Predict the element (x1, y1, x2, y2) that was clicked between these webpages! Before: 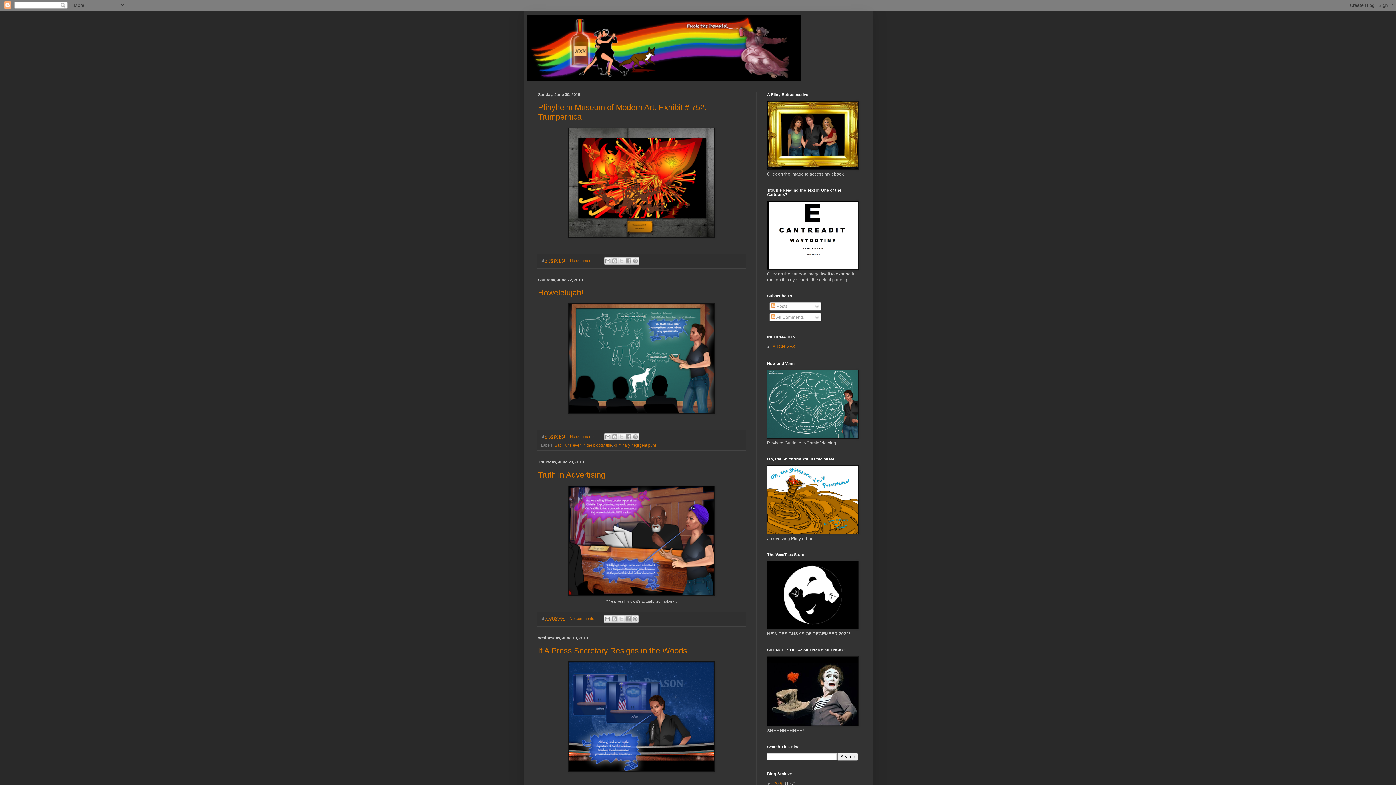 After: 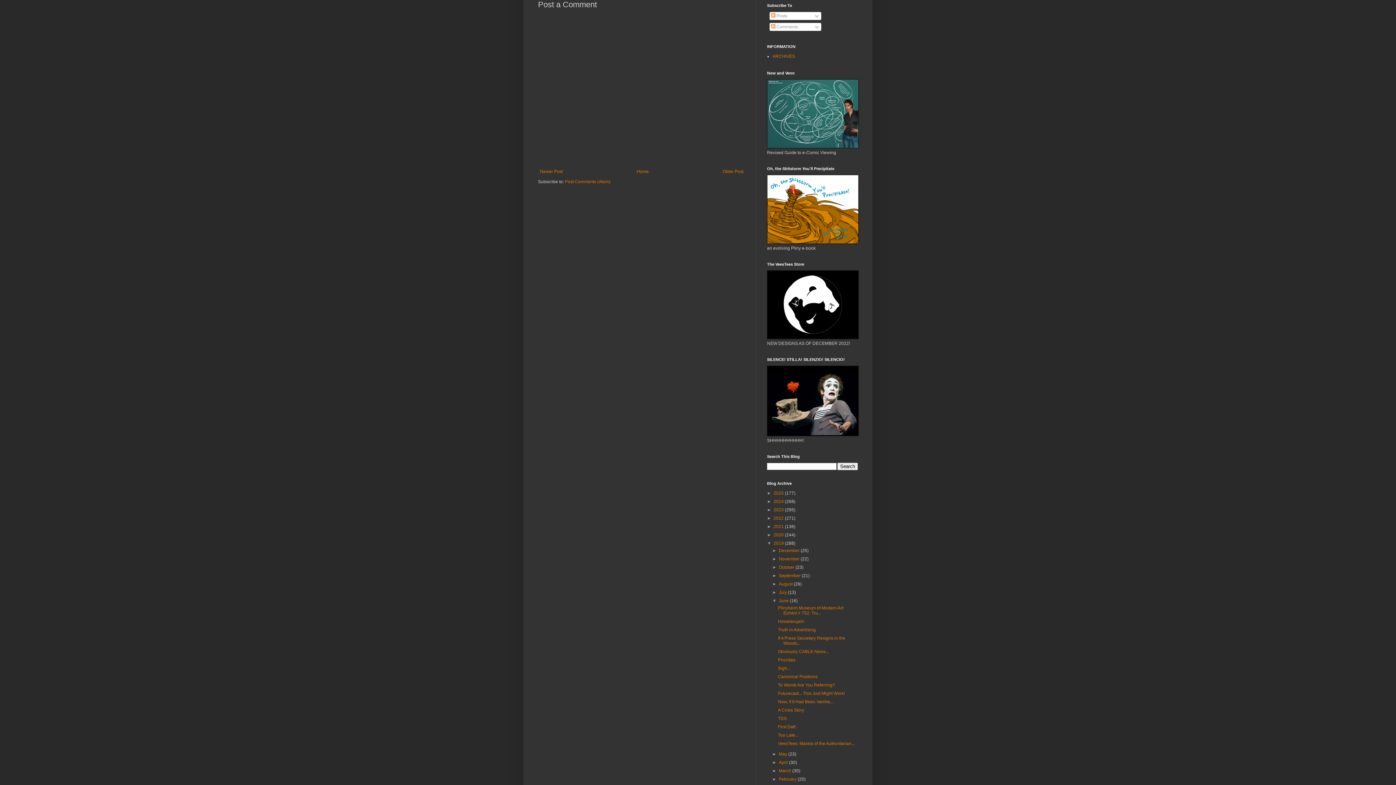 Action: label: No comments:  bbox: (570, 434, 597, 438)